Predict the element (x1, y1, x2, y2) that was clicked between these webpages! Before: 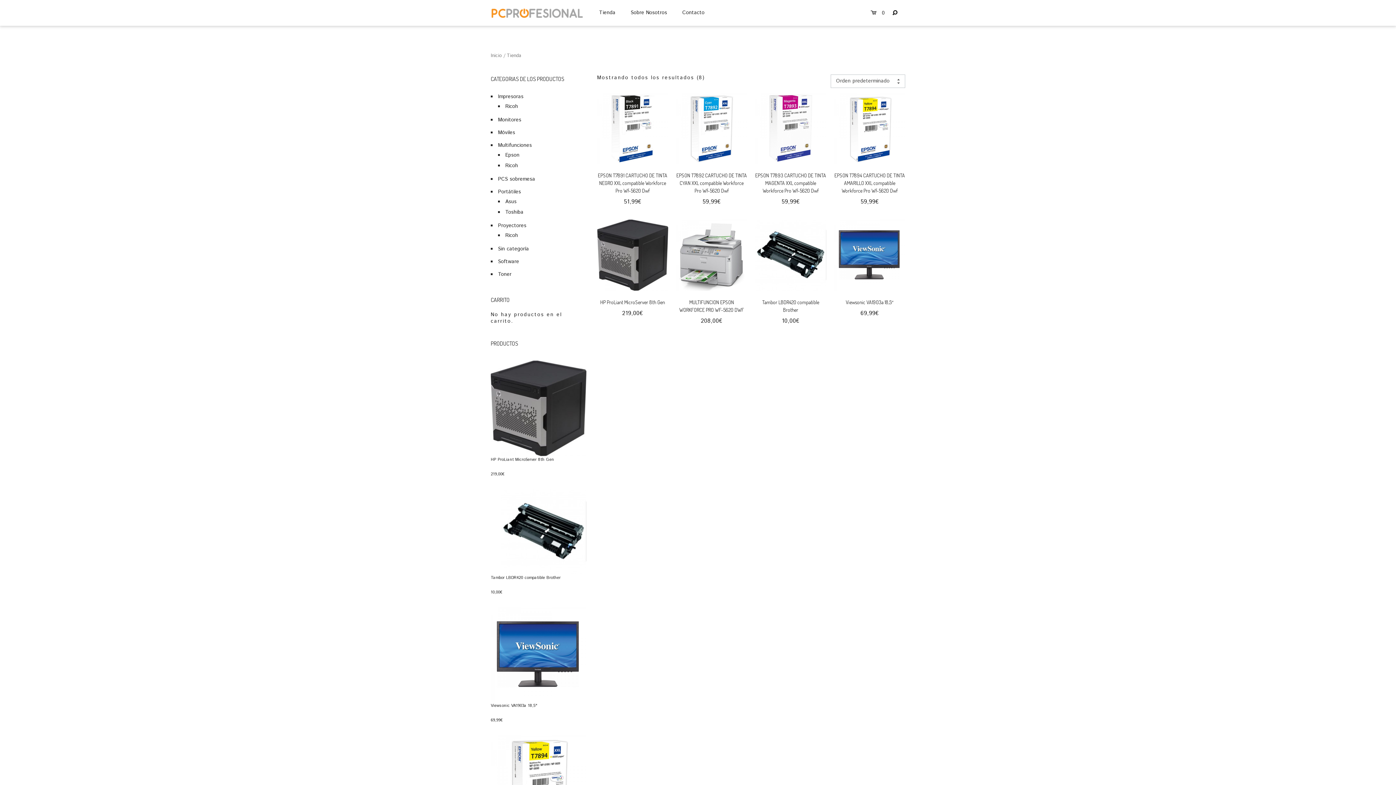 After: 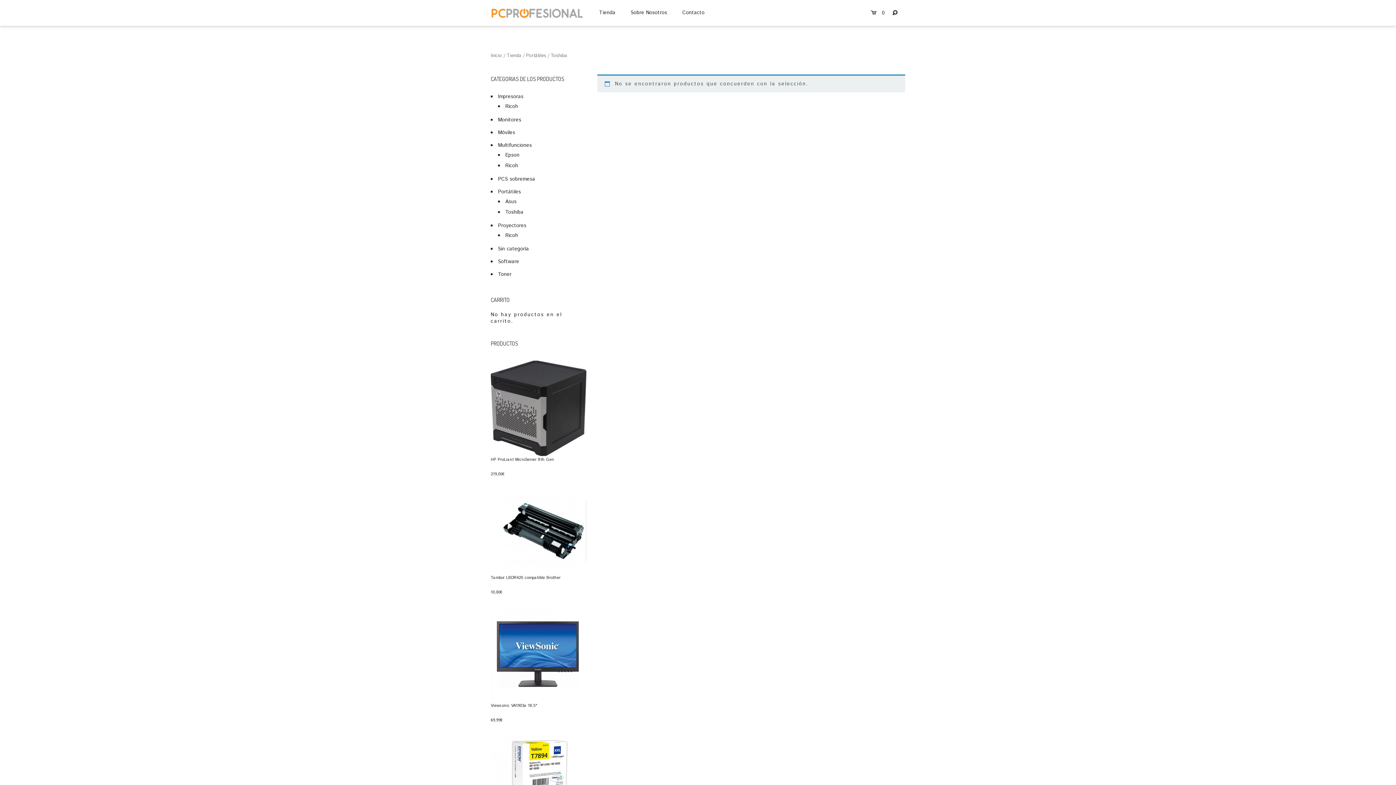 Action: label: Toshiba bbox: (505, 208, 523, 216)